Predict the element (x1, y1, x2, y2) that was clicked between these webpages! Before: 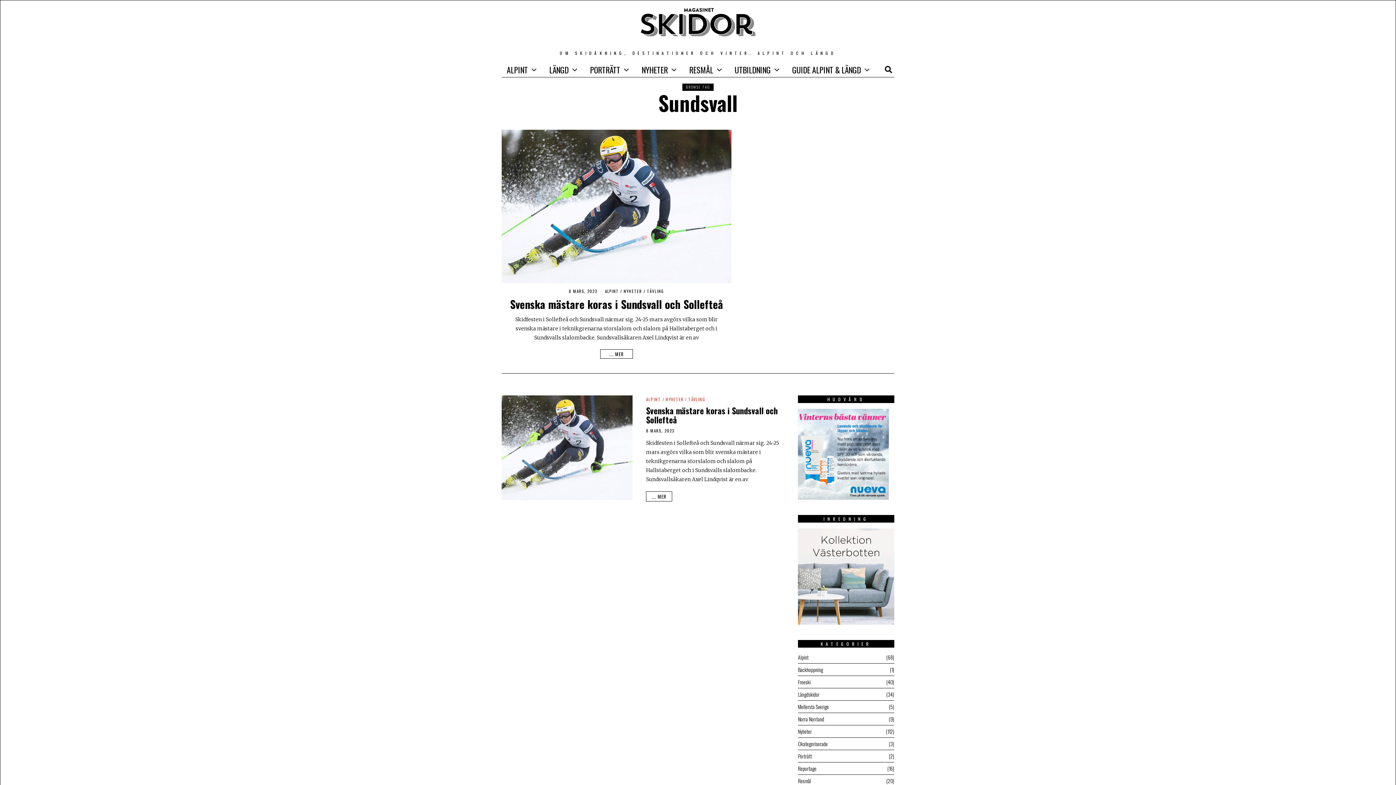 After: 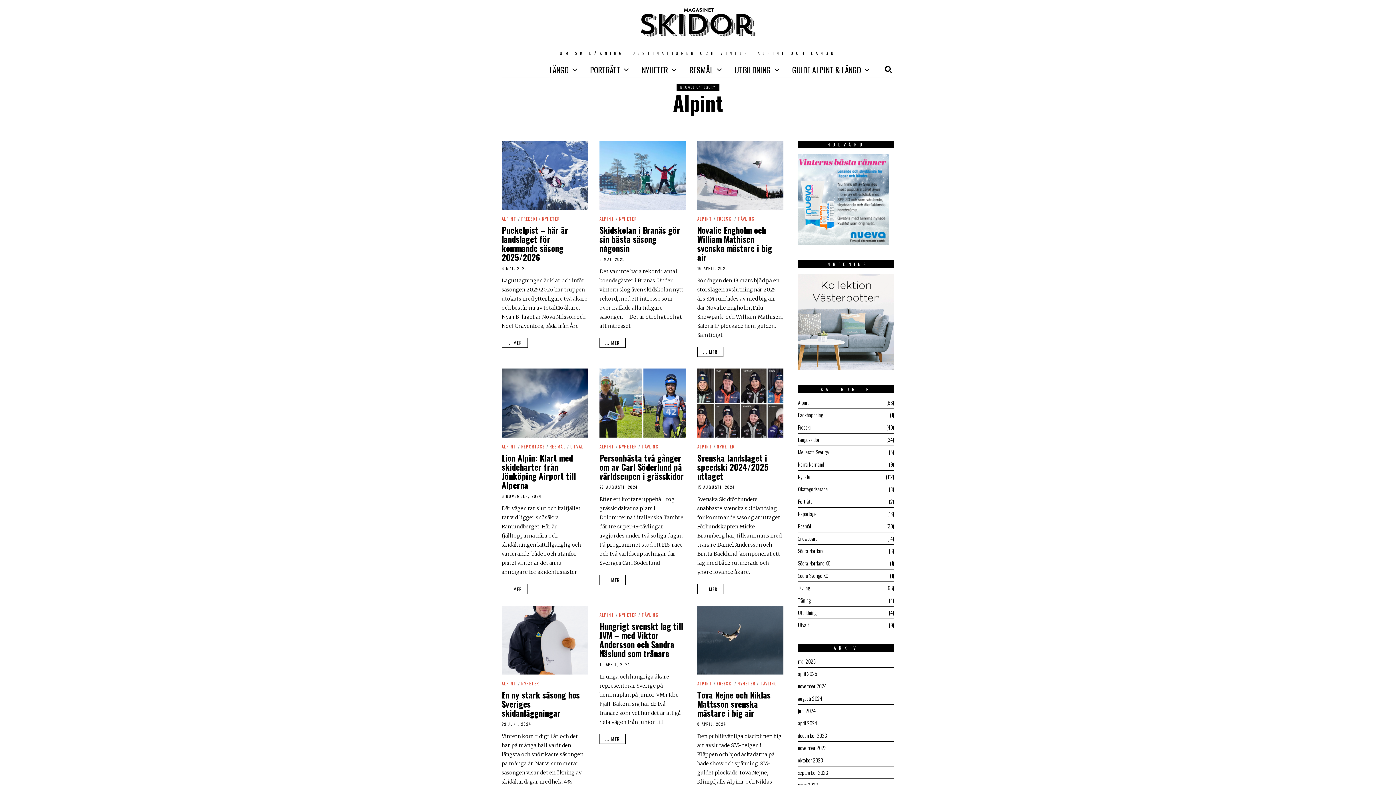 Action: label: ALPINT bbox: (605, 288, 619, 294)